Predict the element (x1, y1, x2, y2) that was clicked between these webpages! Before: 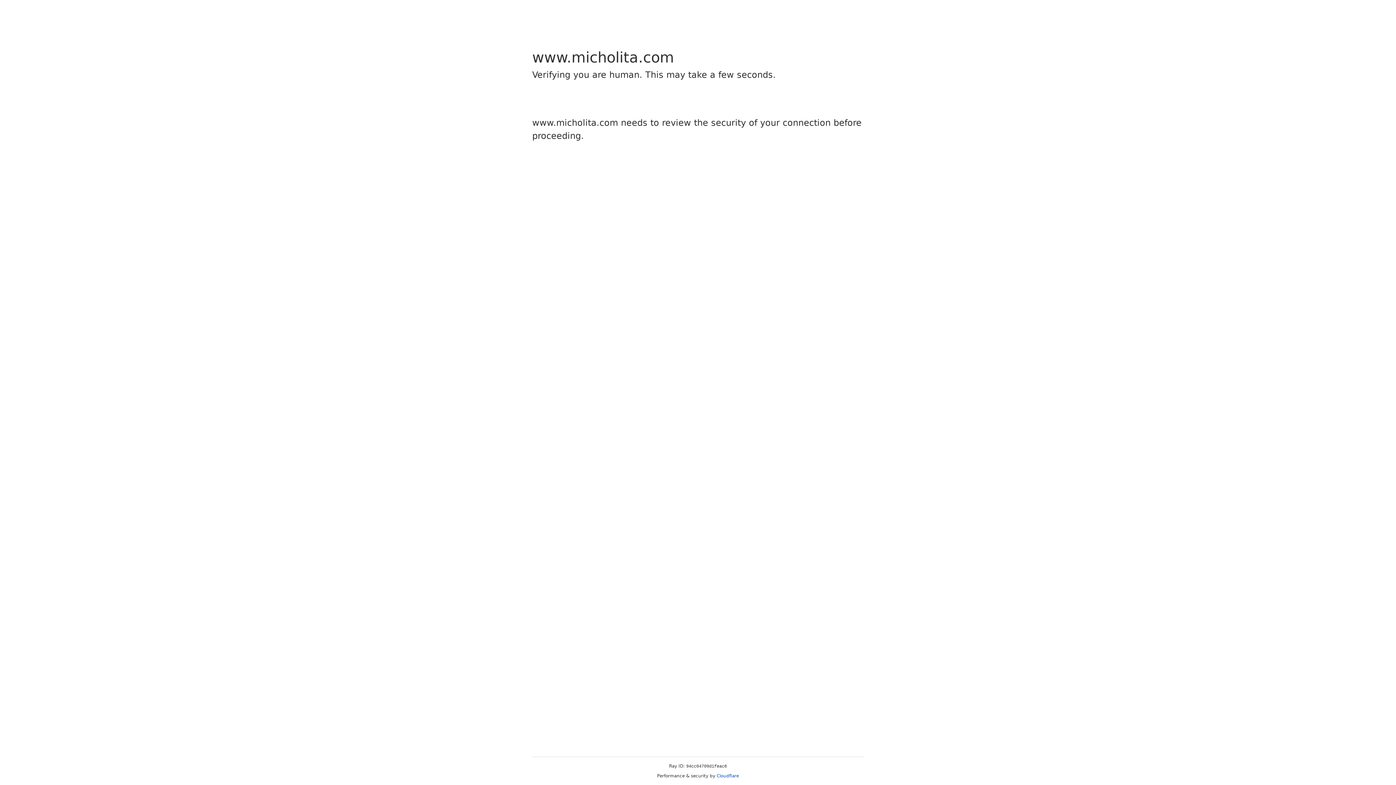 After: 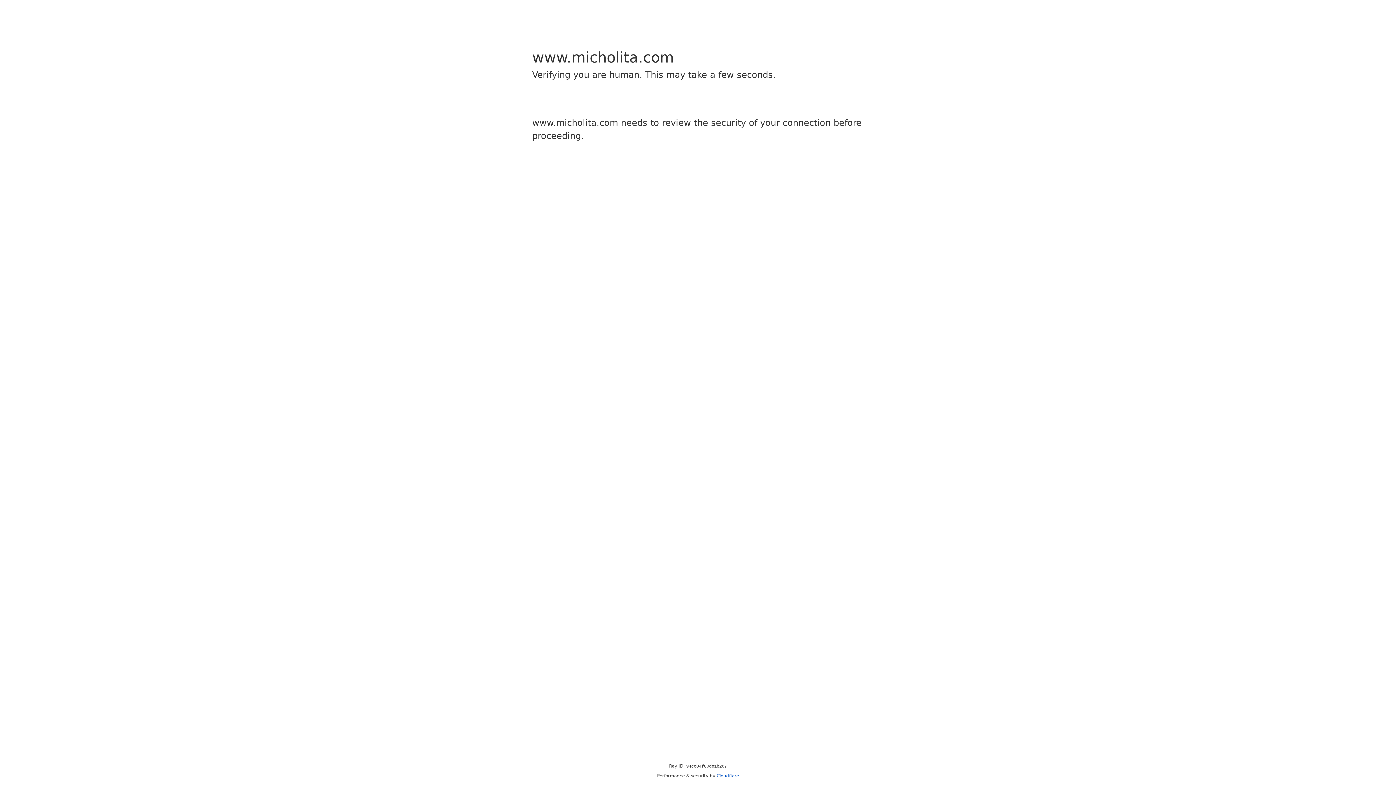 Action: bbox: (716, 773, 739, 778) label: Cloudflare